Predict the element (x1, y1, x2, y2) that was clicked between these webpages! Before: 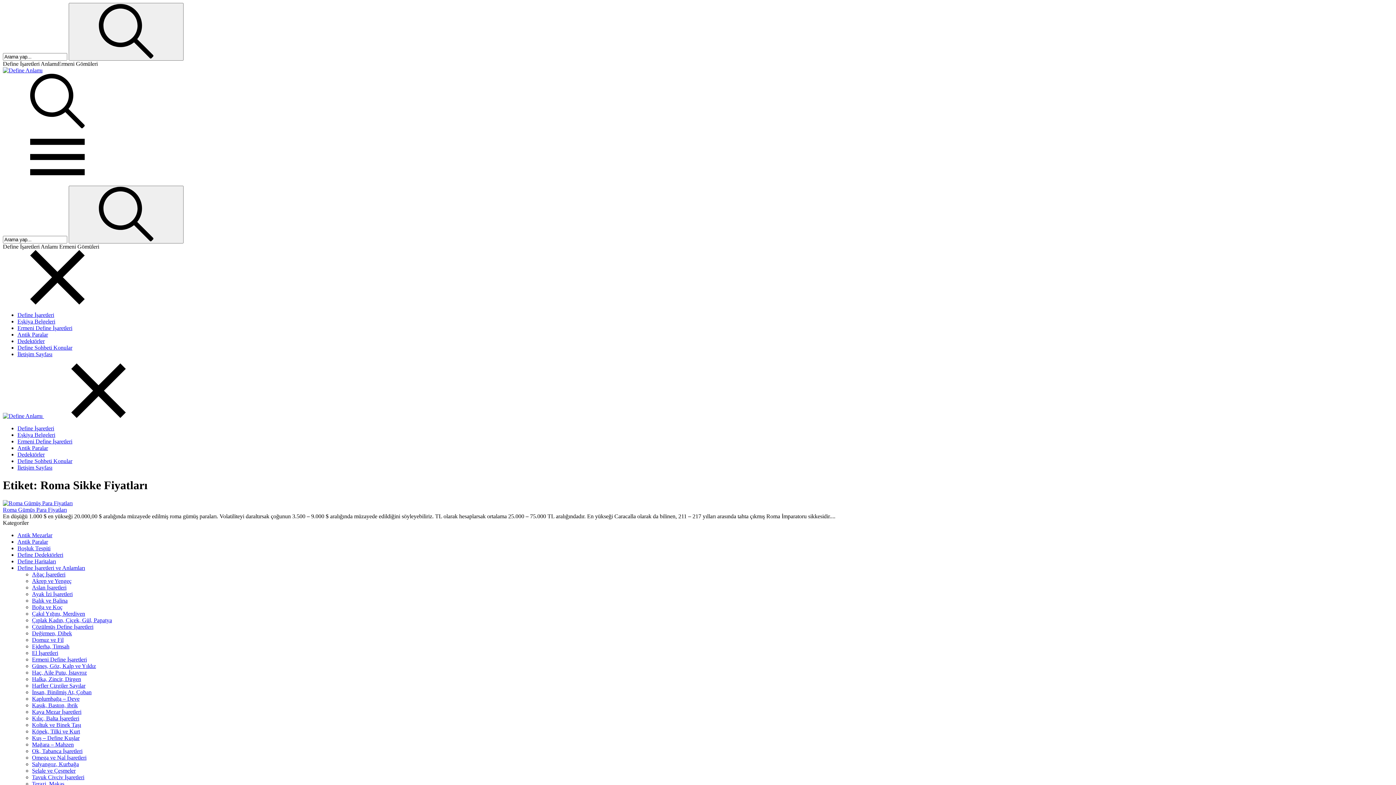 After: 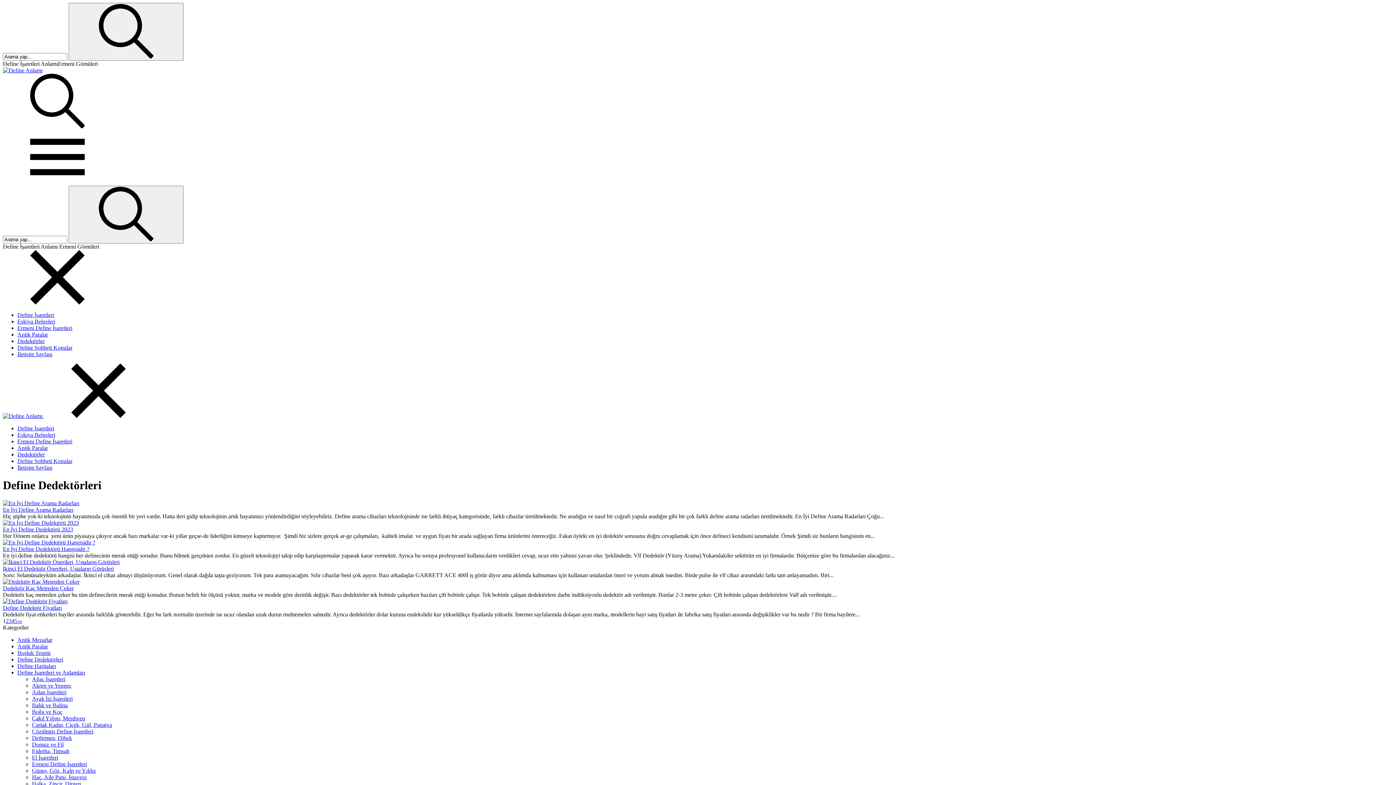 Action: bbox: (17, 551, 63, 558) label: Define Dedektörleri